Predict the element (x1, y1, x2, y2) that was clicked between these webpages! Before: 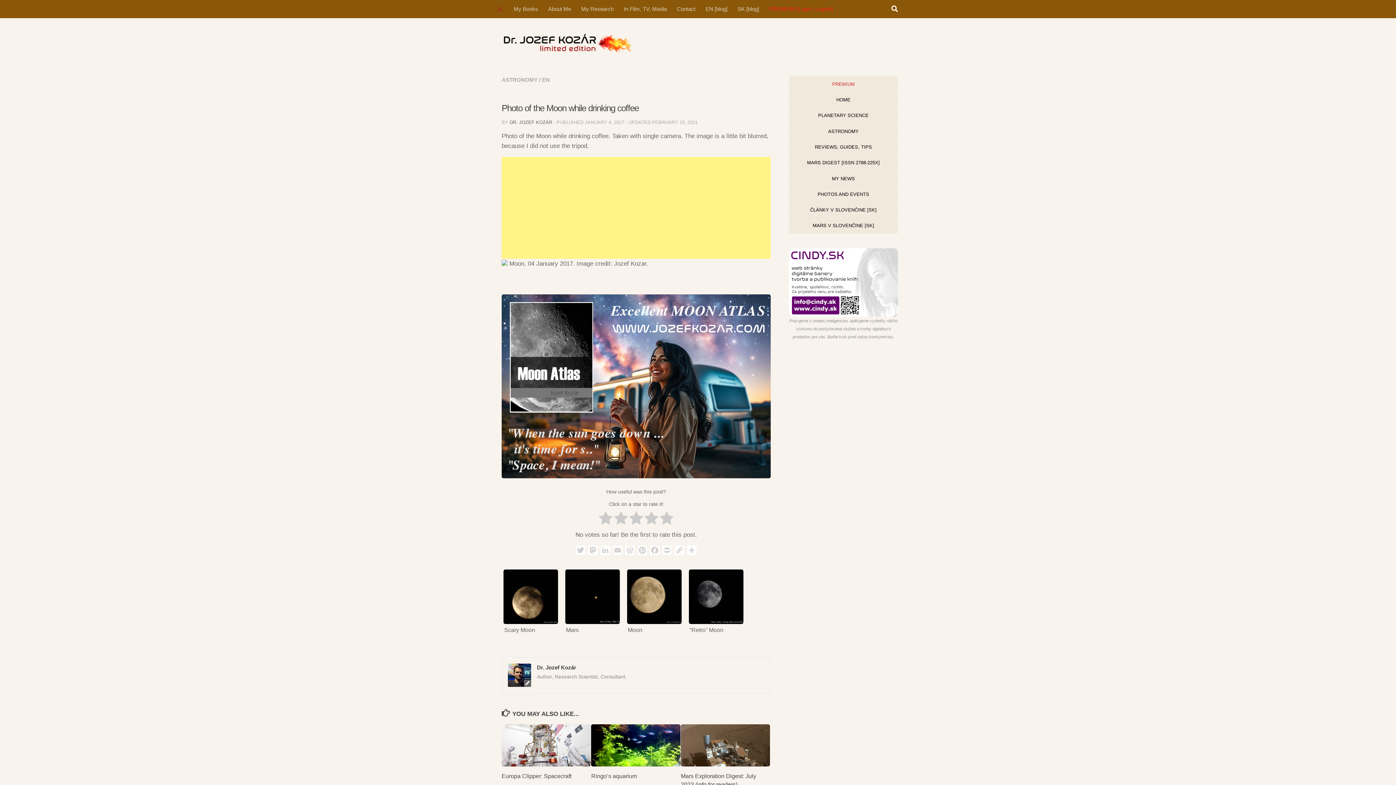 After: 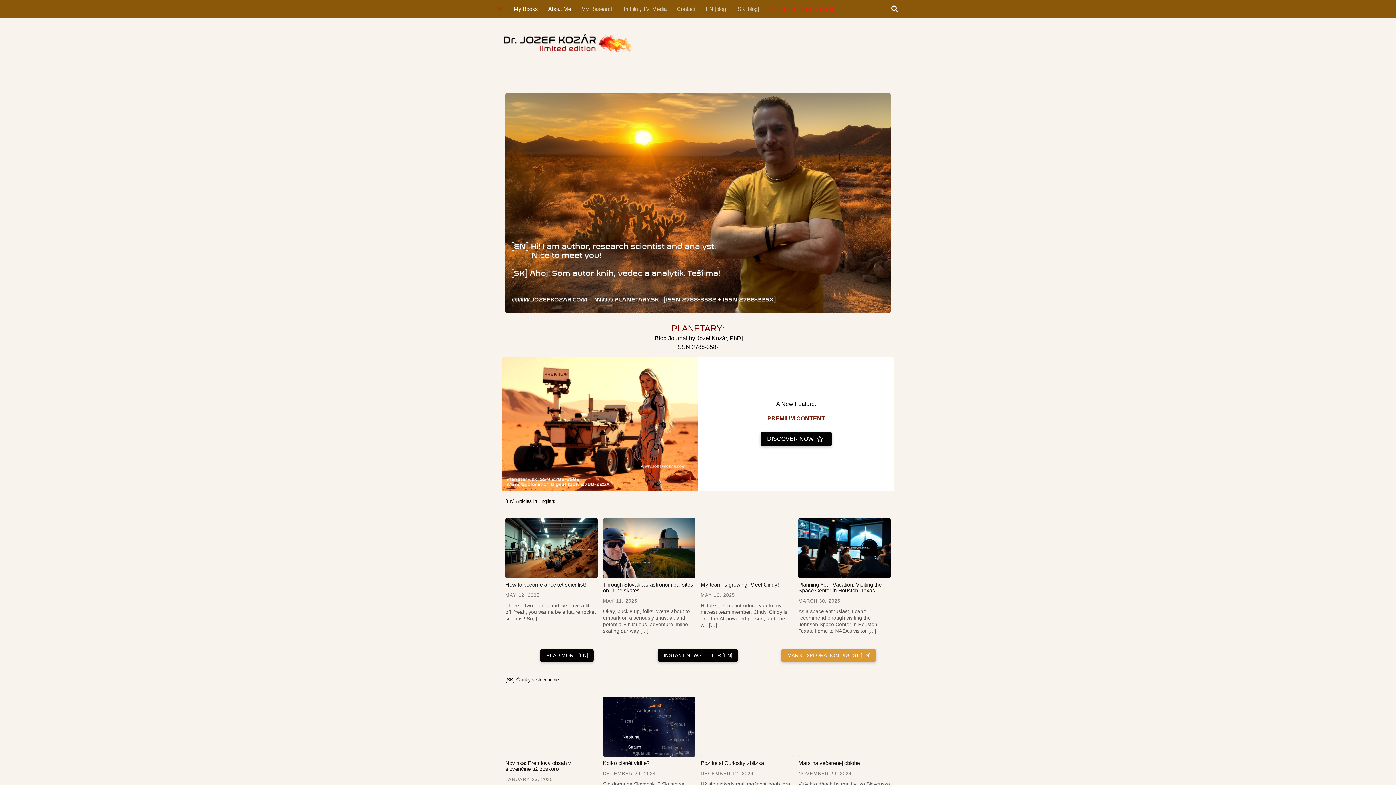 Action: bbox: (490, 0, 508, 18)